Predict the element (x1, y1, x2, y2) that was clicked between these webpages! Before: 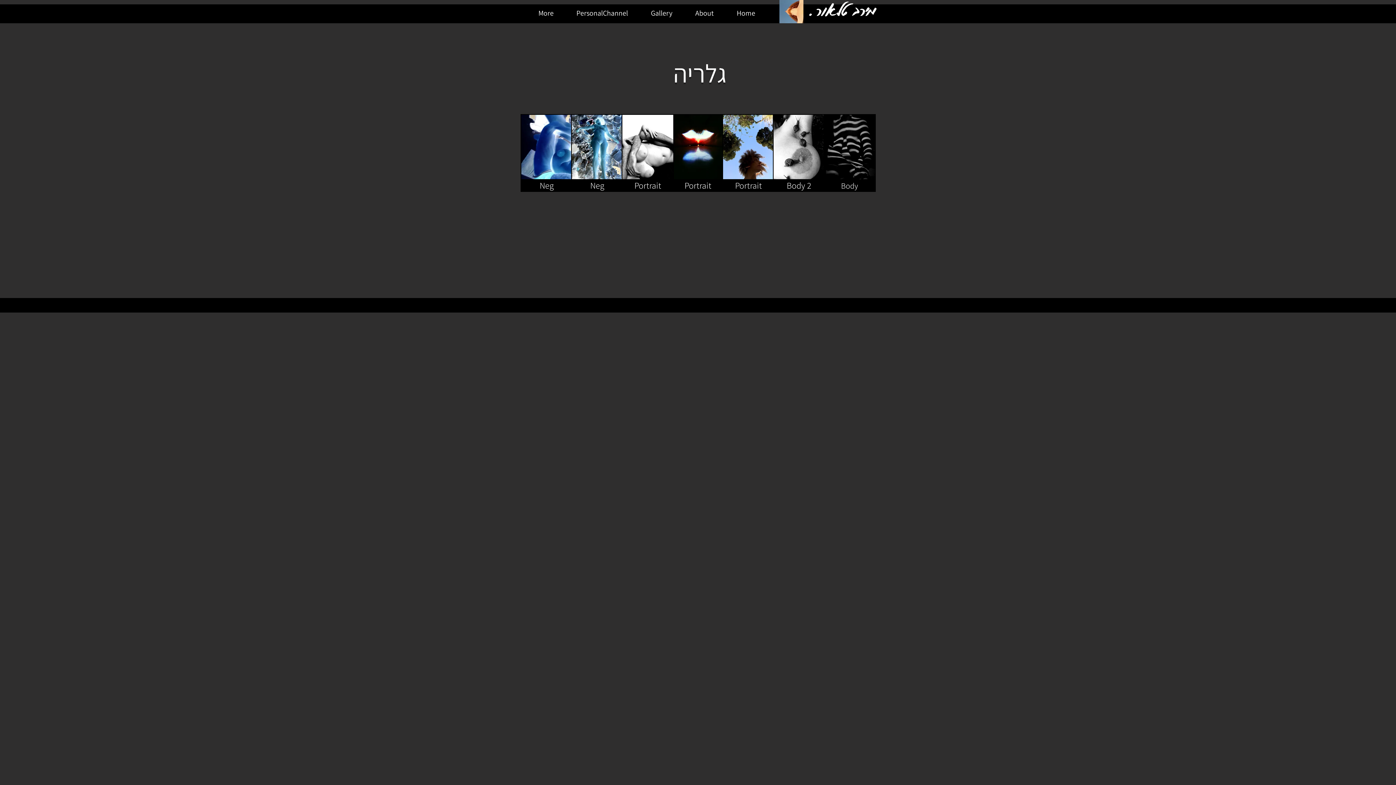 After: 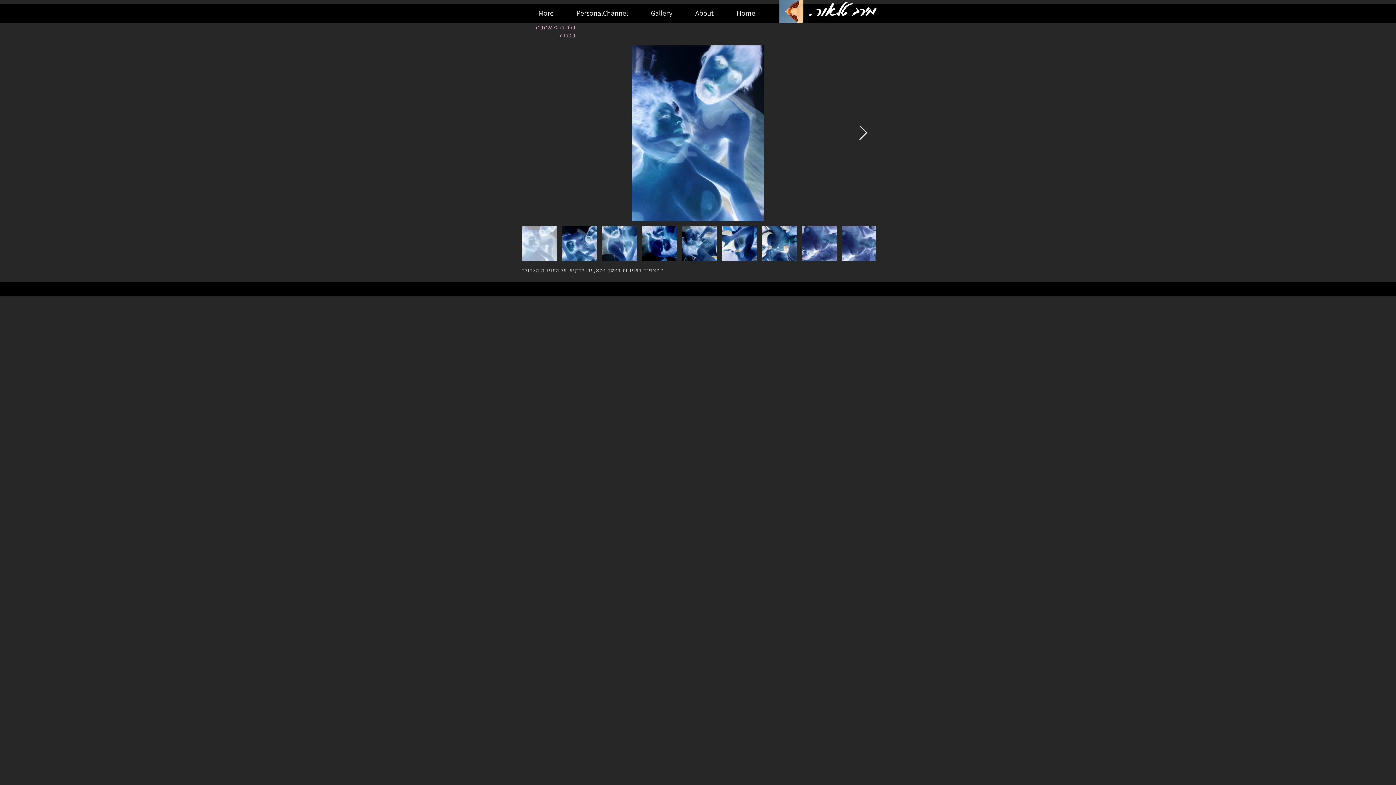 Action: bbox: (520, 114, 573, 180)